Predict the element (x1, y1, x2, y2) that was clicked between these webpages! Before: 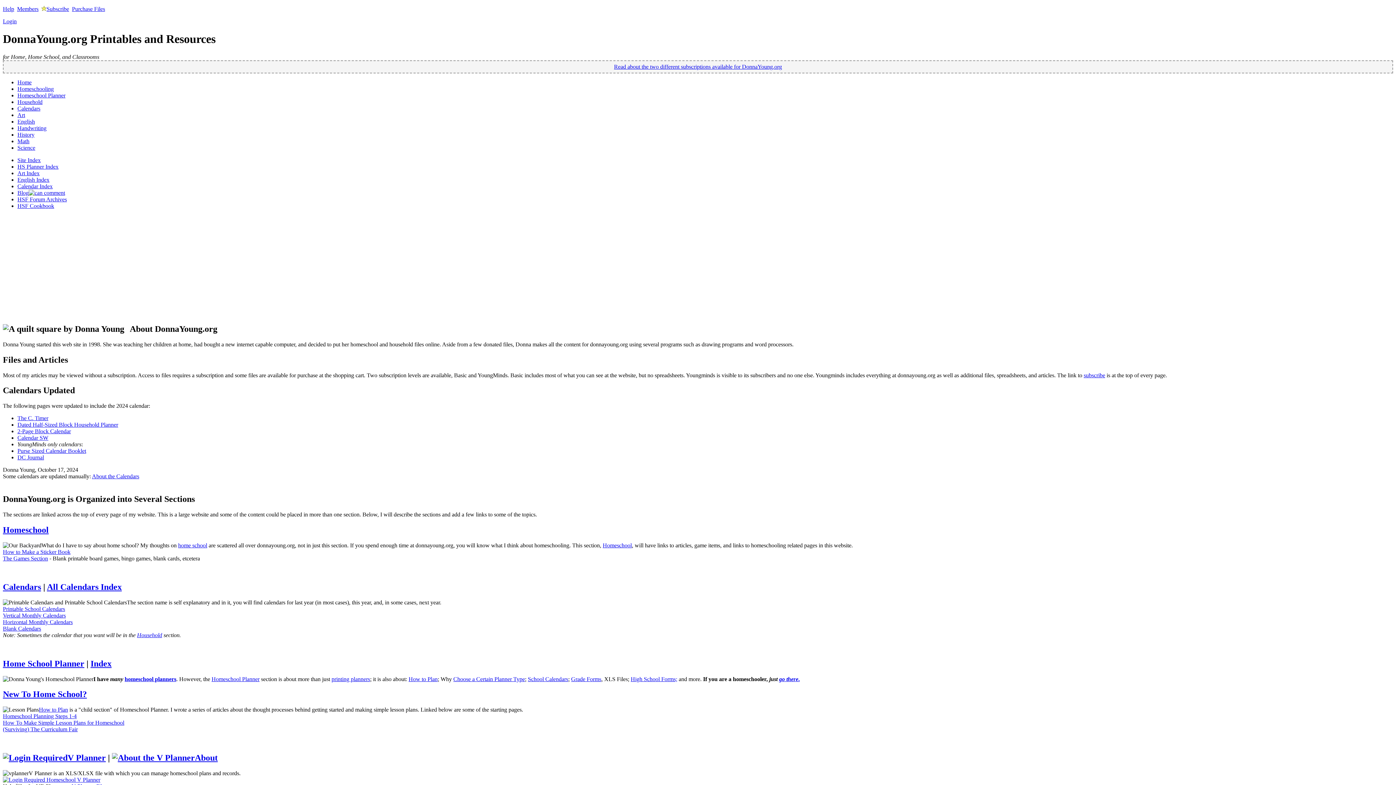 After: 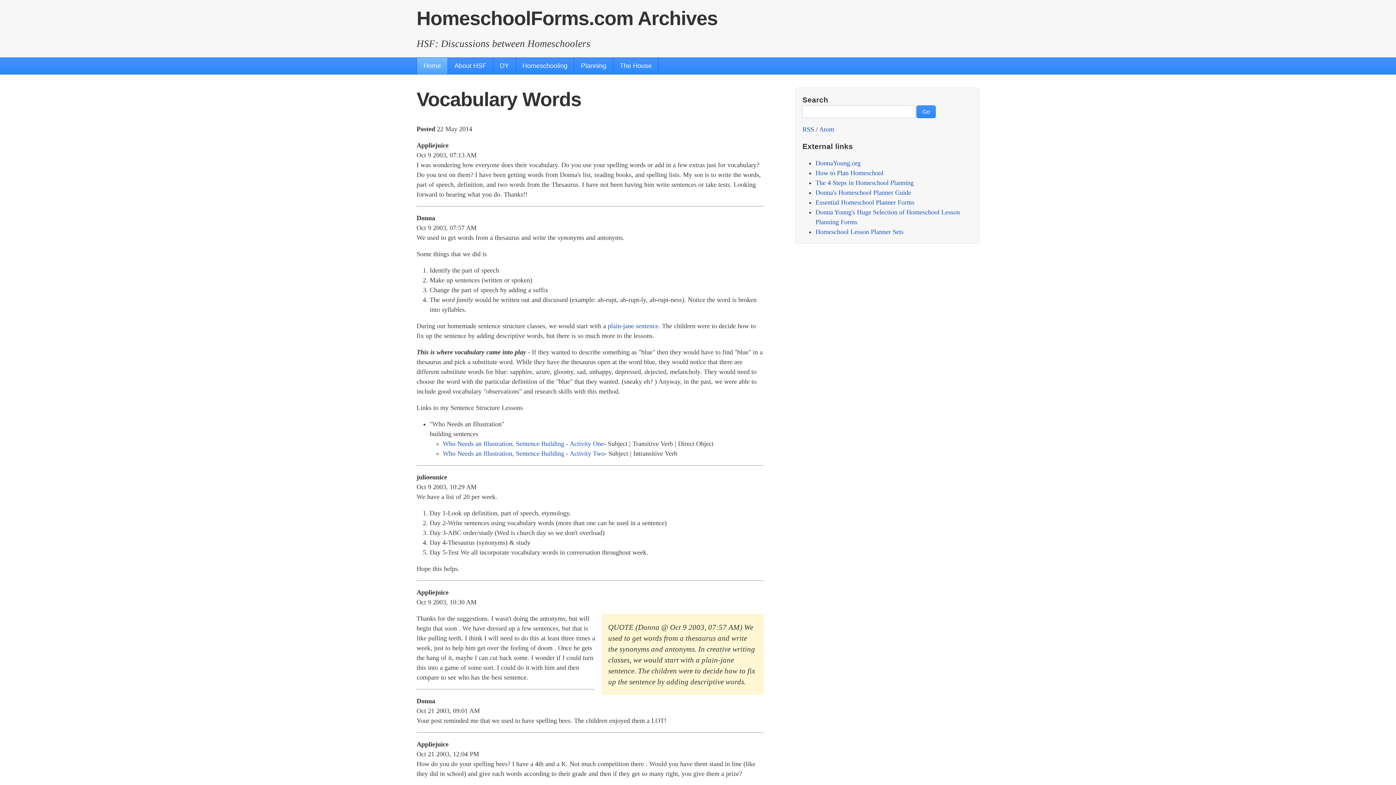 Action: bbox: (17, 196, 66, 202) label: HSF Forum Archives